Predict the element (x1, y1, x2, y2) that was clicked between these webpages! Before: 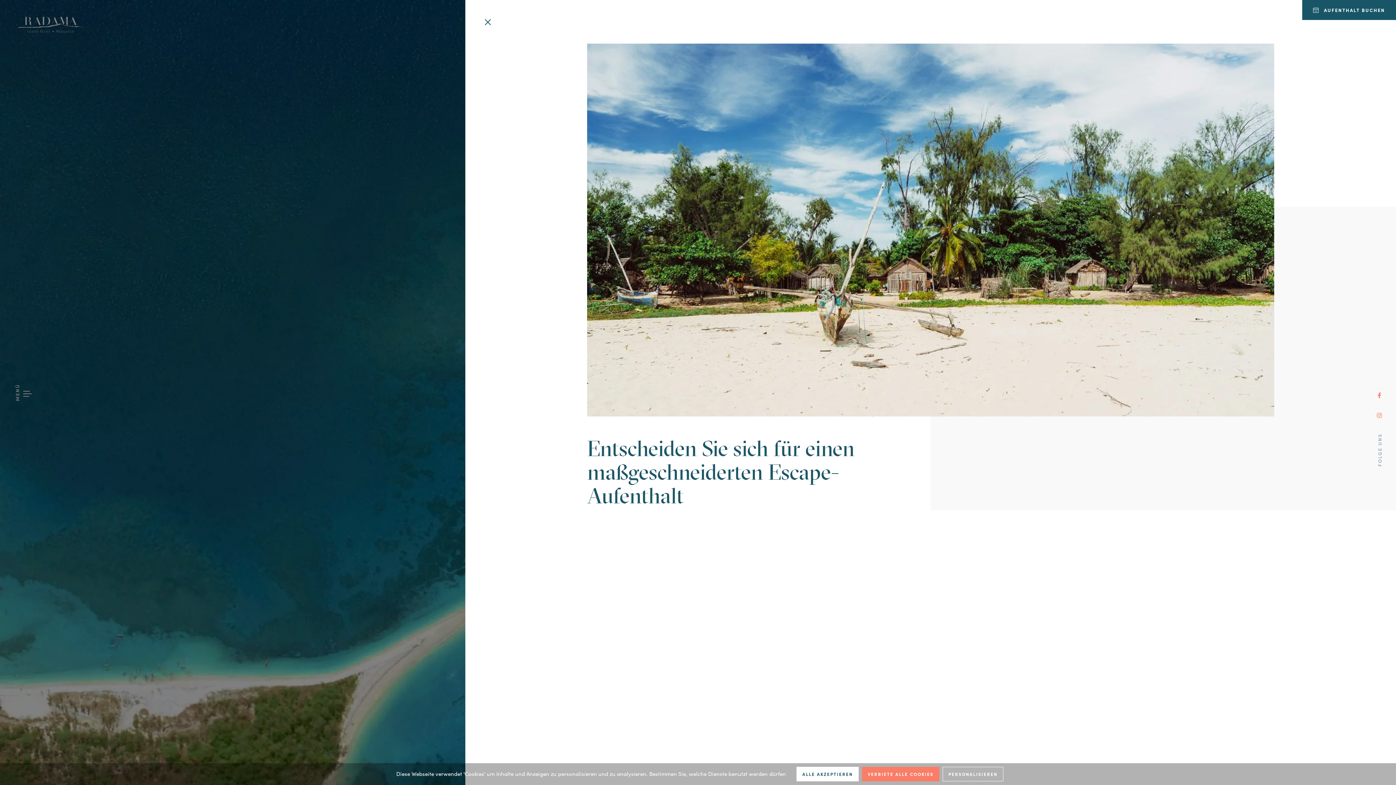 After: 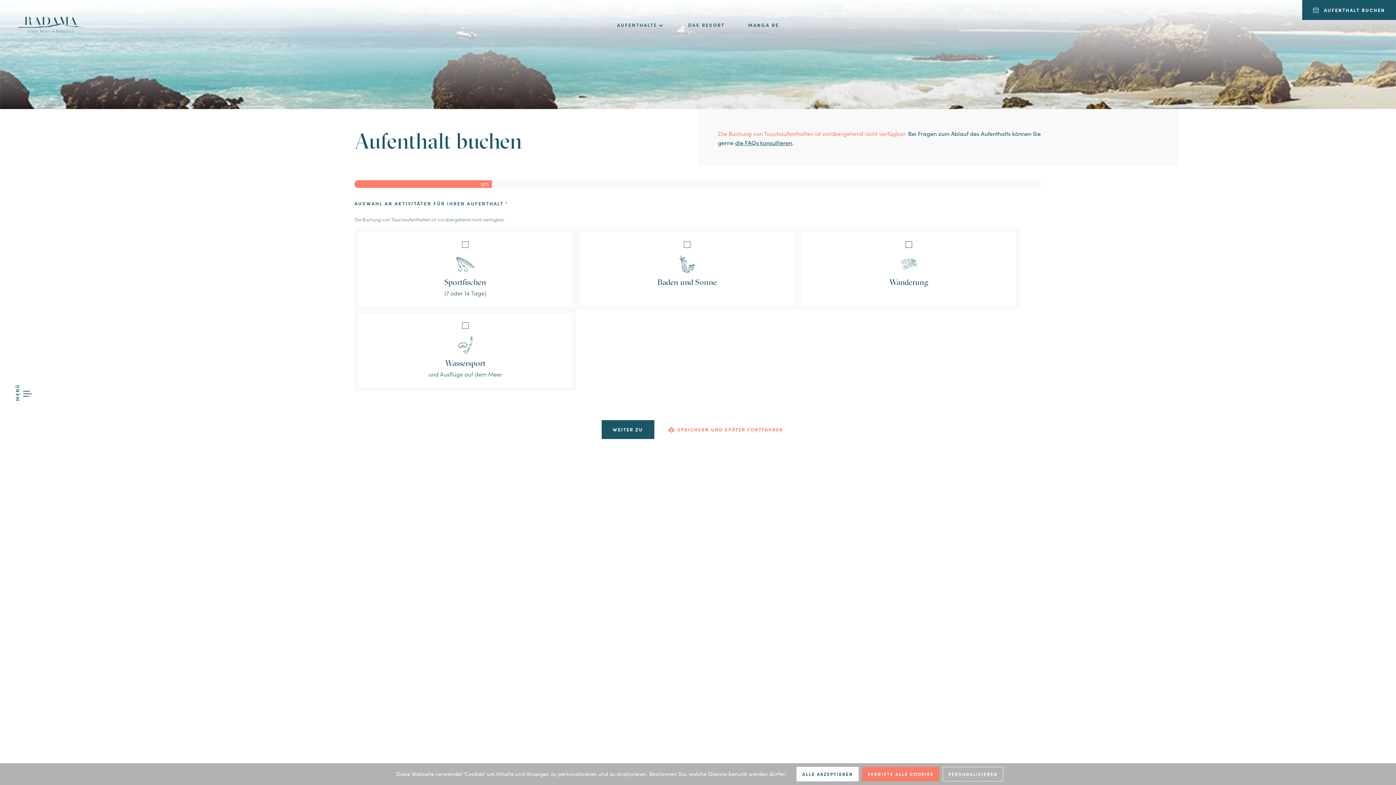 Action: bbox: (1302, 0, 1396, 20) label: AUFENTHALT BUCHEN